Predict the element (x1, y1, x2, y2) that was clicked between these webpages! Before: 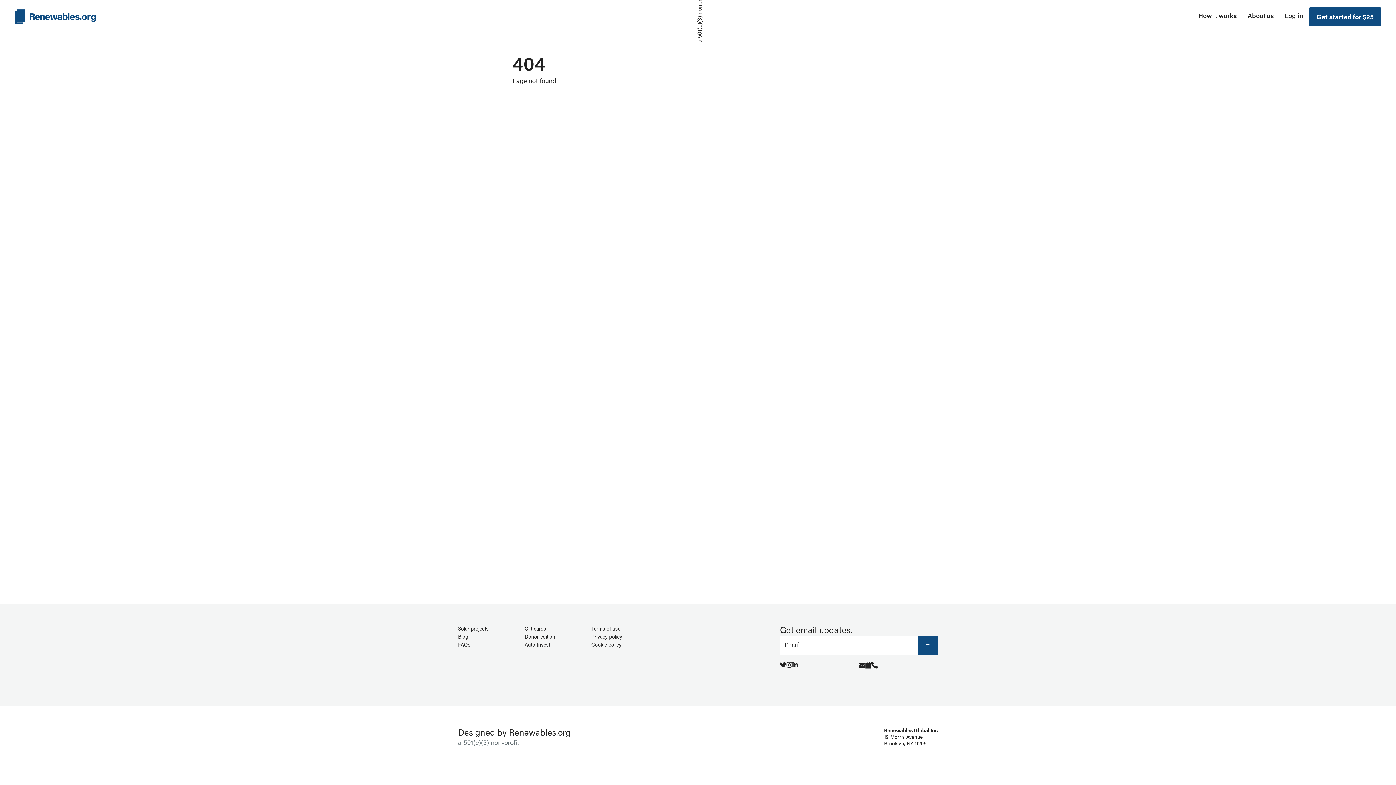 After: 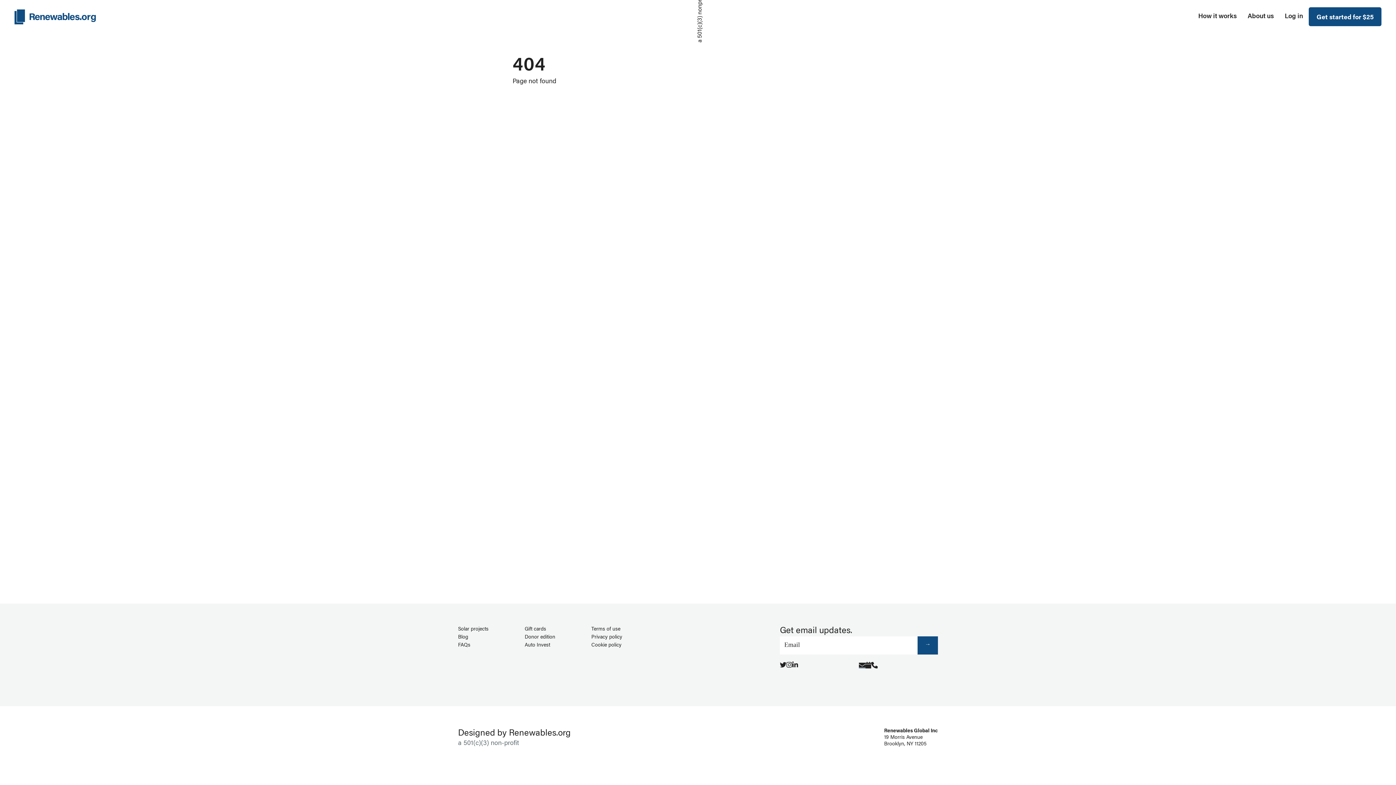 Action: bbox: (859, 662, 865, 668) label: 